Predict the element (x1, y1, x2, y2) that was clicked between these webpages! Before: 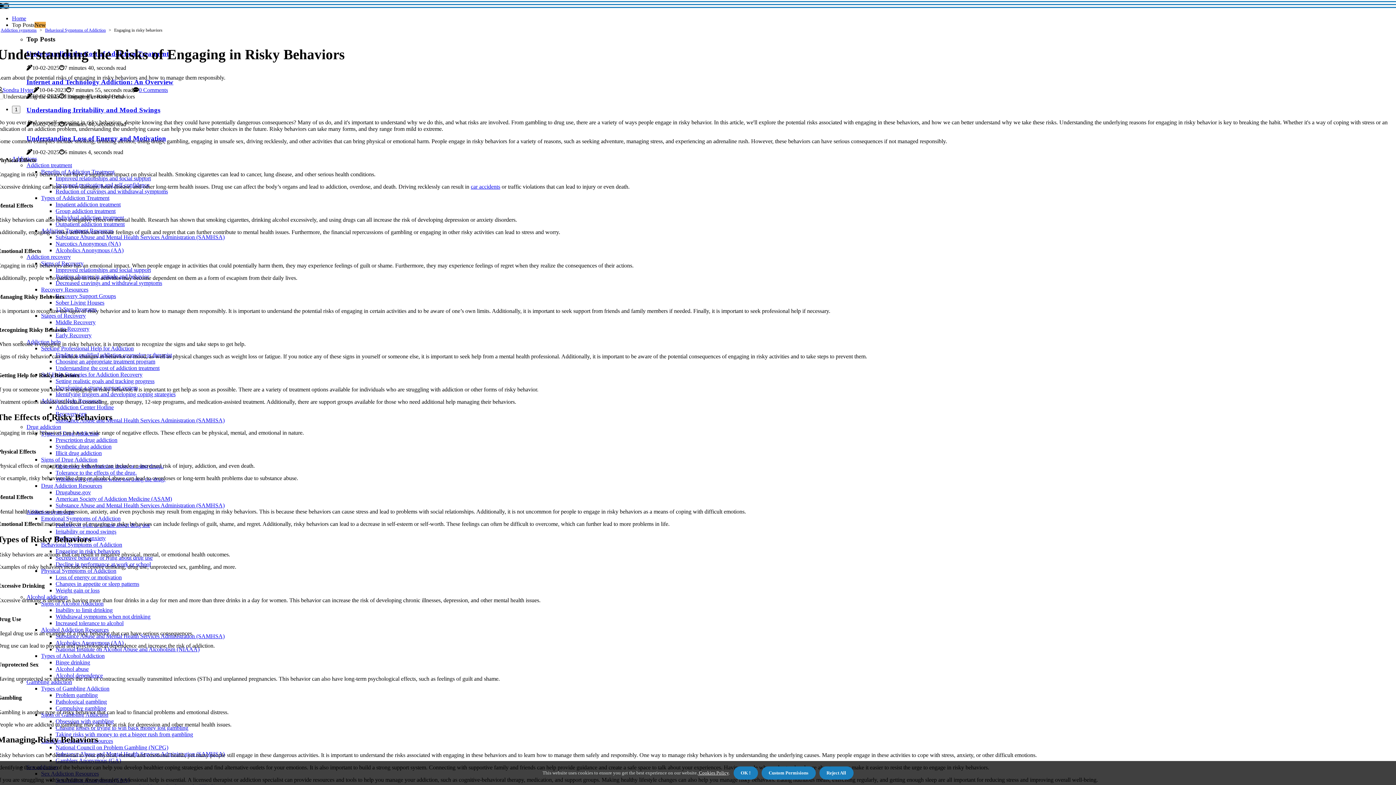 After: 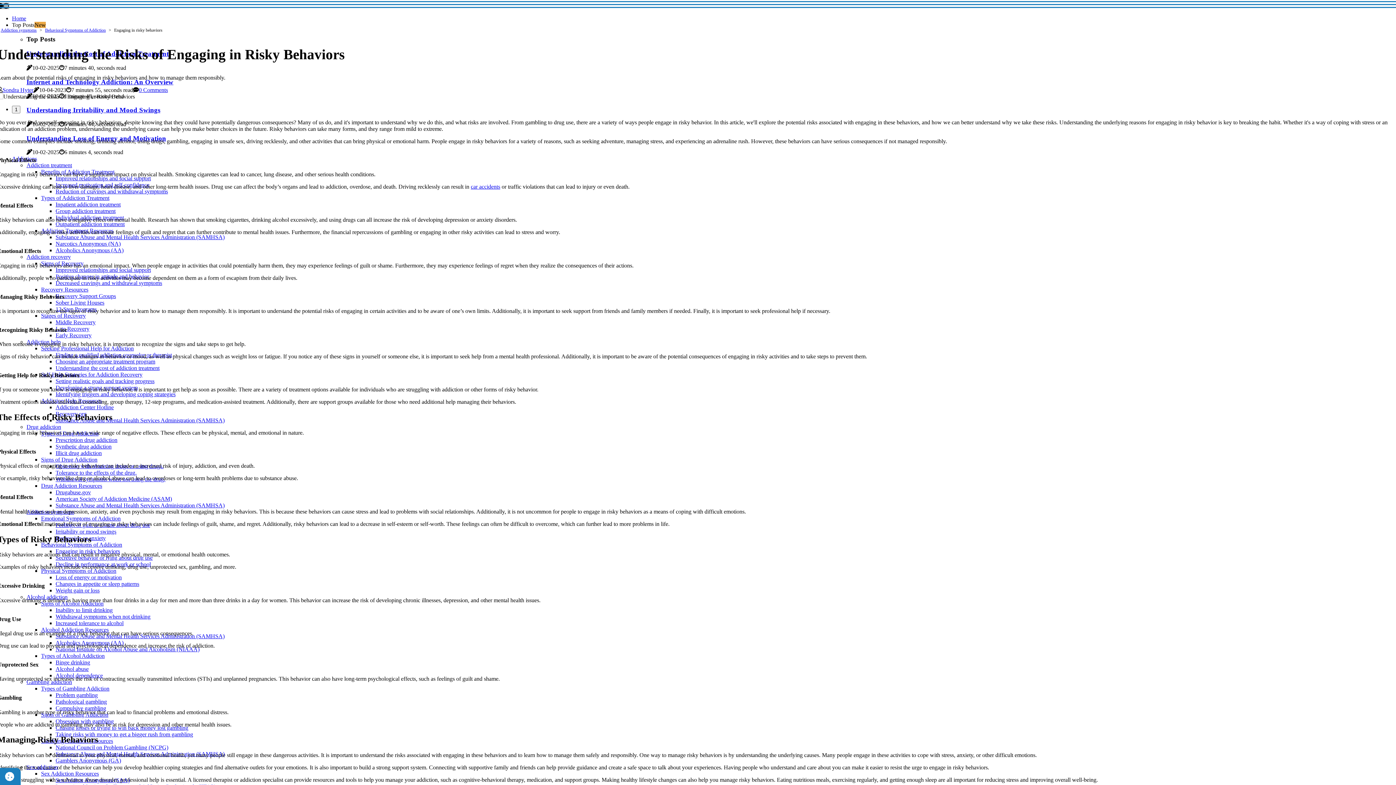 Action: label: dismiss cookie message bbox: (819, 766, 853, 780)